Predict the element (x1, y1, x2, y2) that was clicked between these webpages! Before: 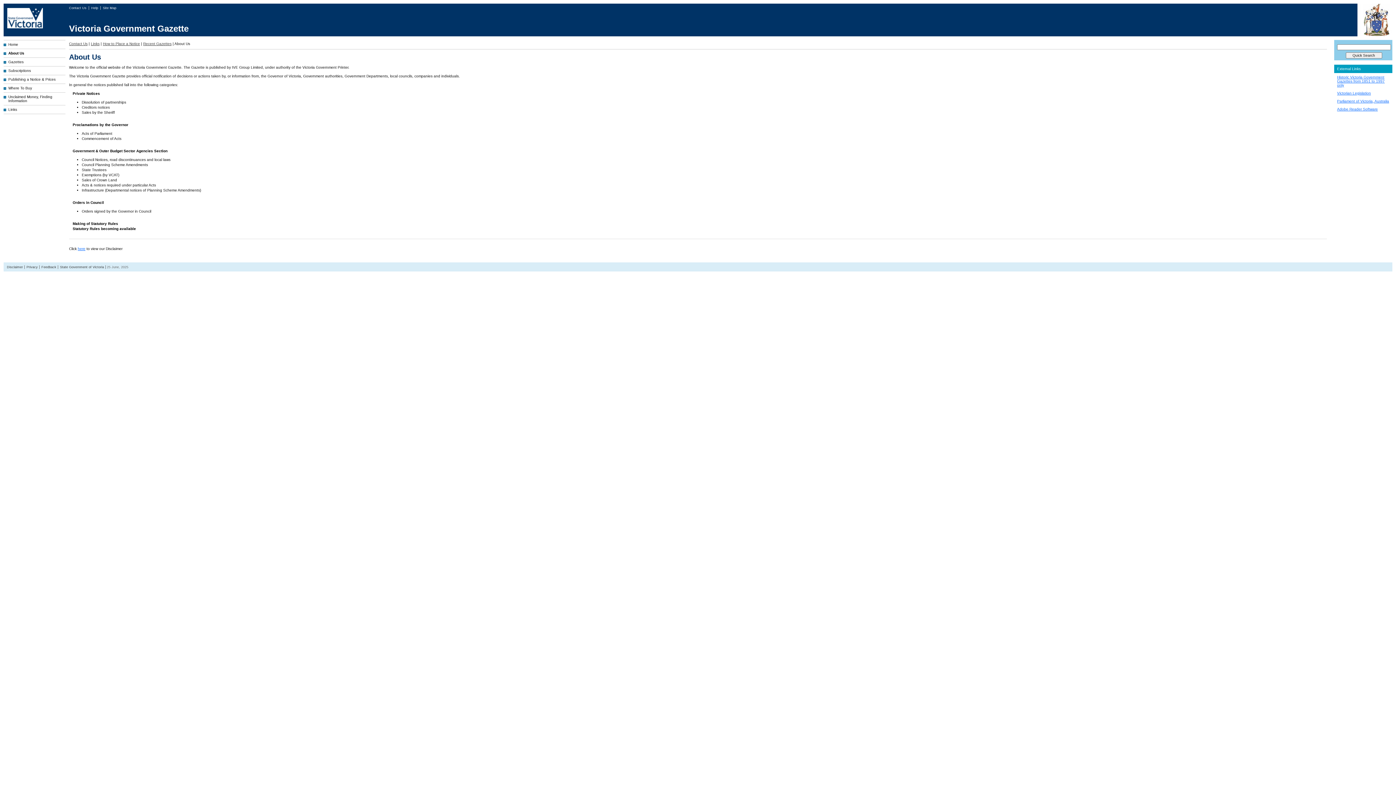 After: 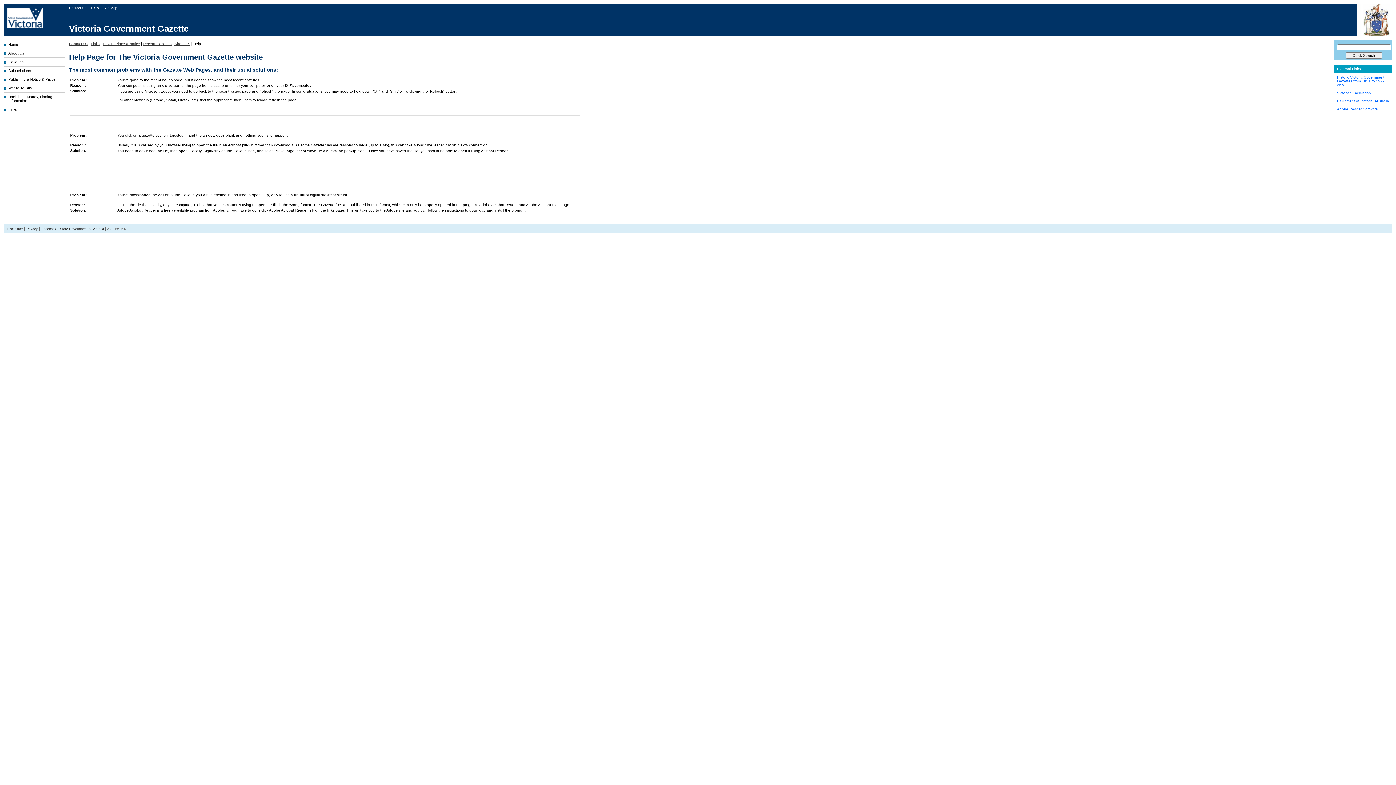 Action: label: Help  bbox: (88, 6, 100, 9)